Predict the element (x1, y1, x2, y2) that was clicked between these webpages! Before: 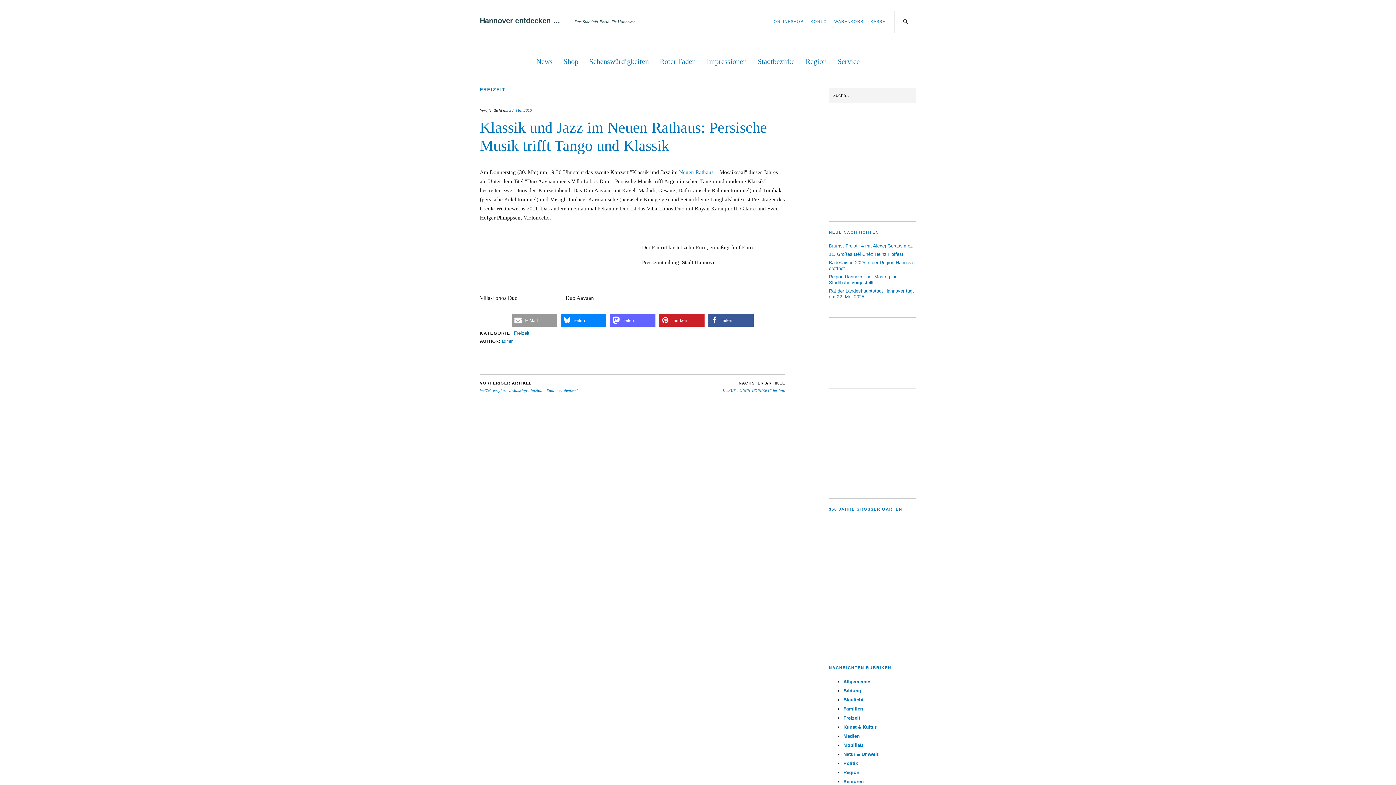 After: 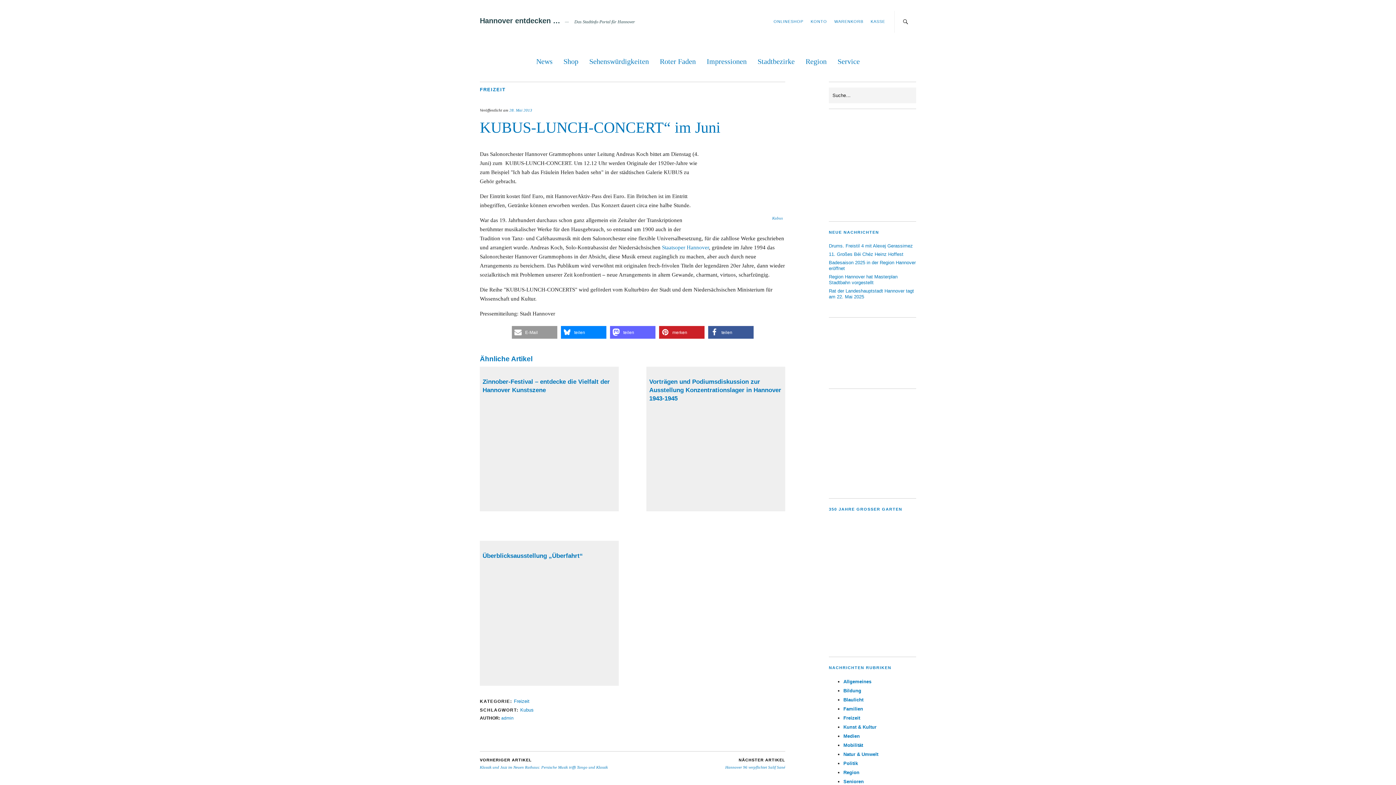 Action: bbox: (722, 380, 785, 393) label: NÄCHSTER ARTIKEL
KUBUS-LUNCH-CONCERT“ im Juni